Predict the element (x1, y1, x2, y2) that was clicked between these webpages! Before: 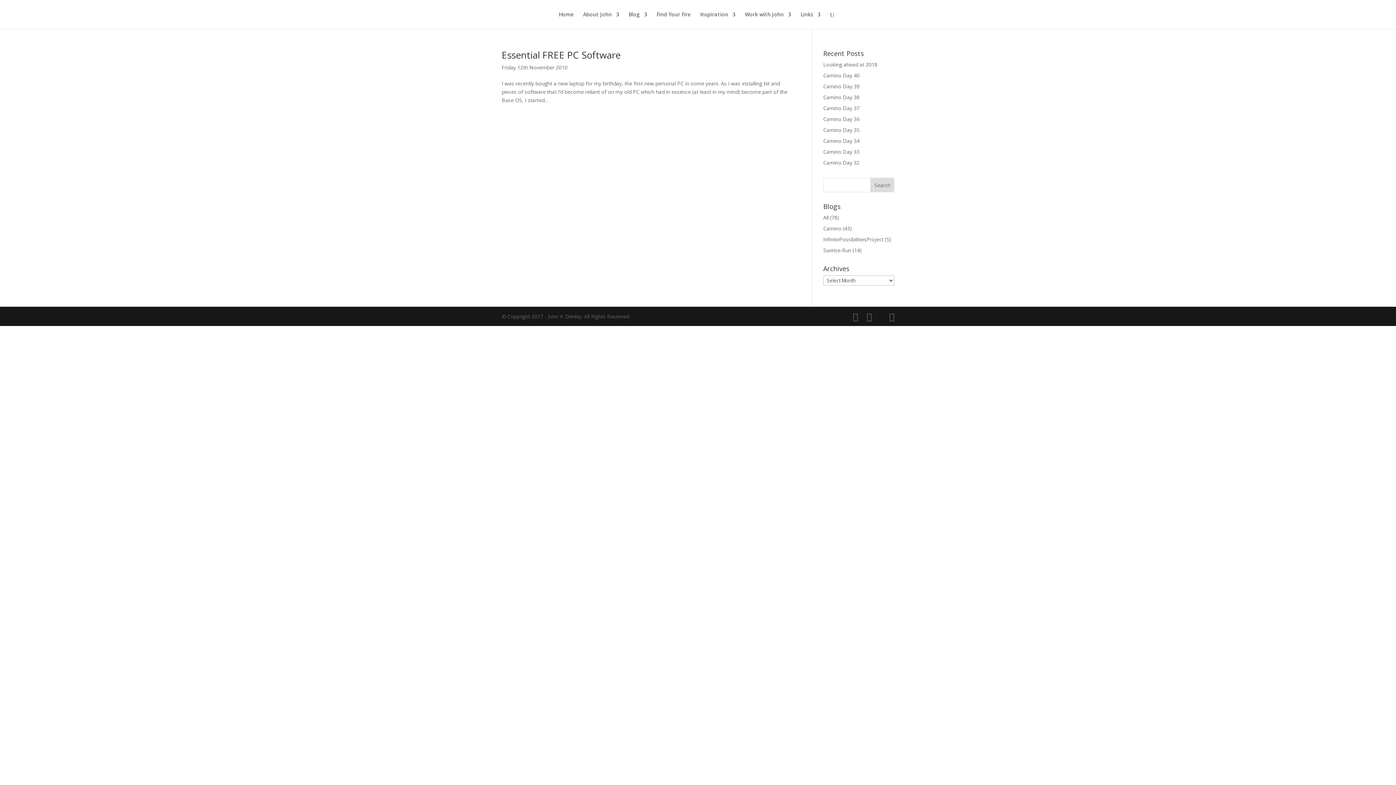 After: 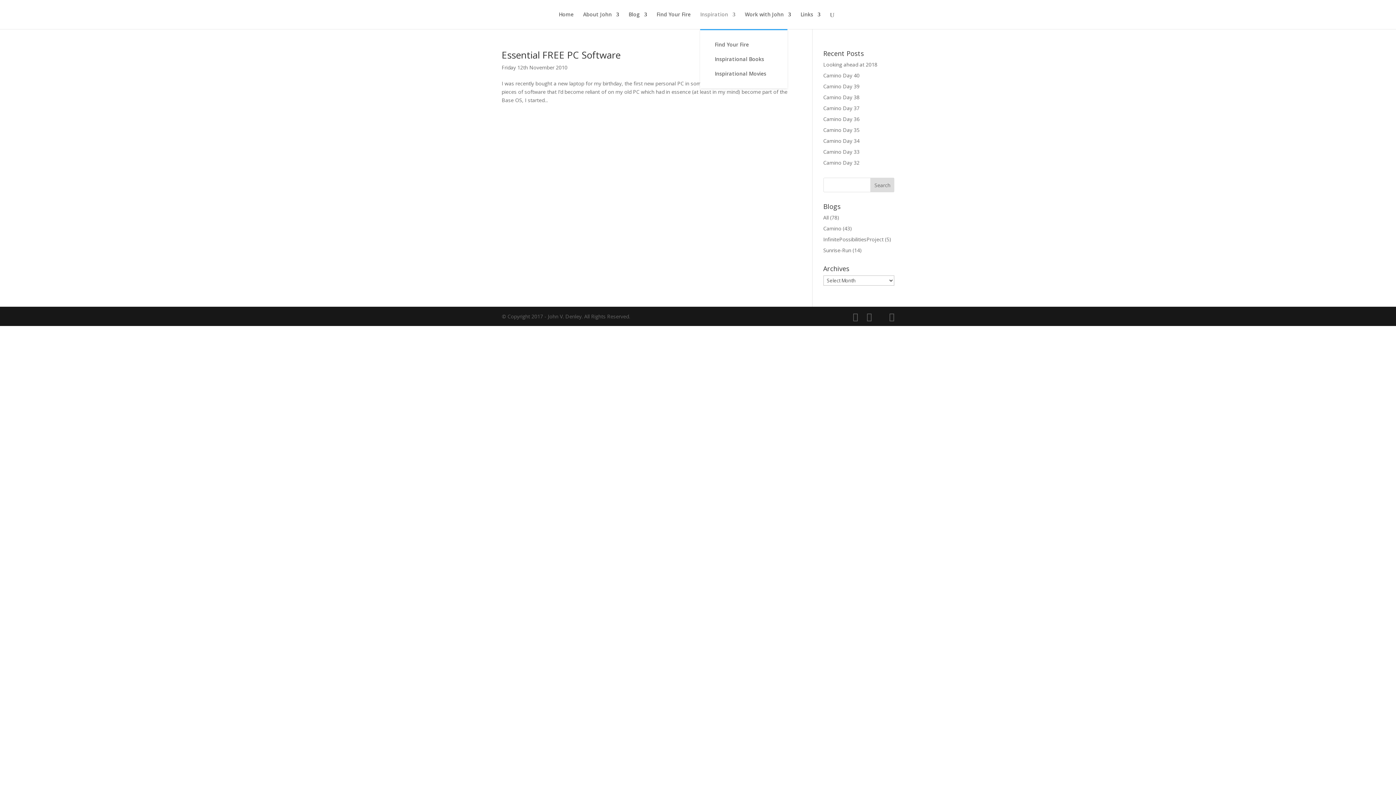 Action: bbox: (700, 12, 735, 29) label: Inspiration